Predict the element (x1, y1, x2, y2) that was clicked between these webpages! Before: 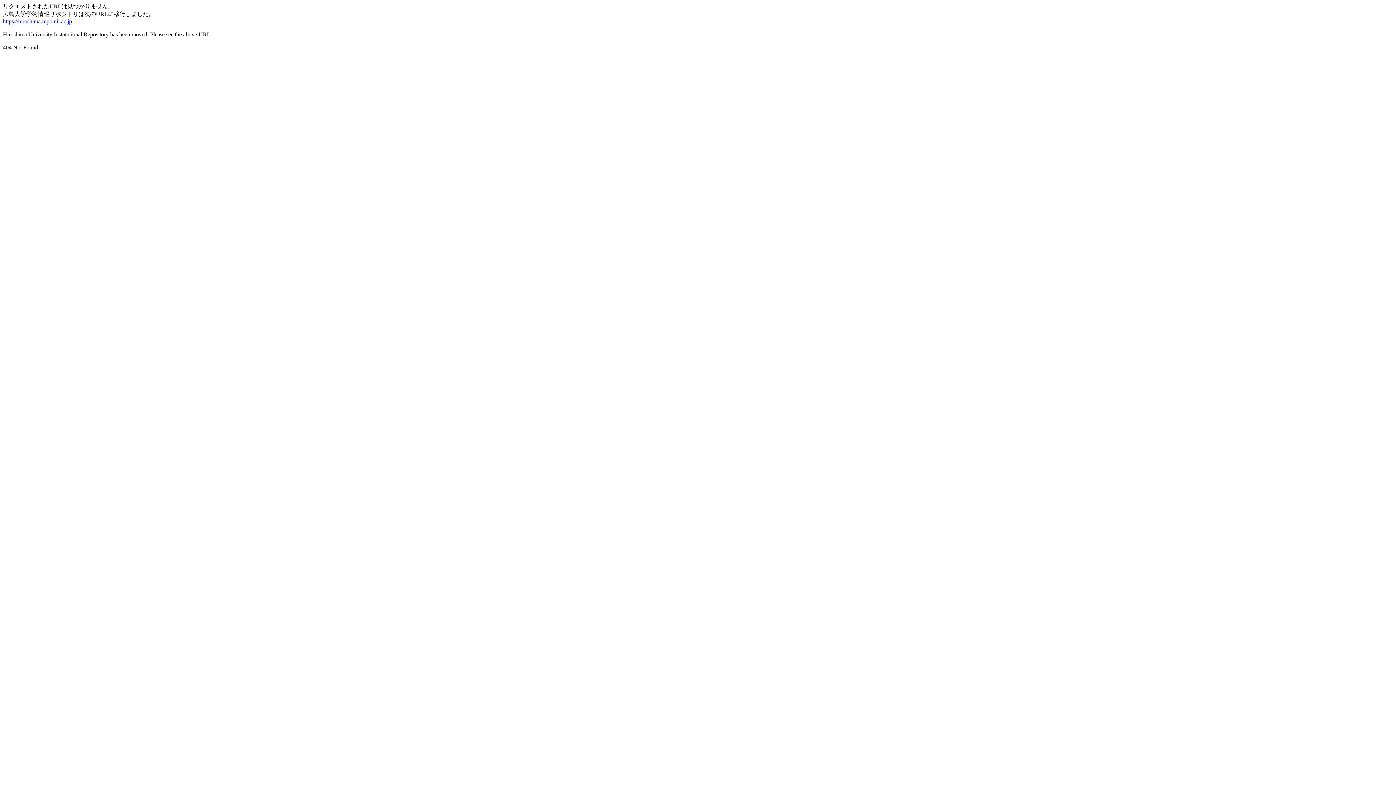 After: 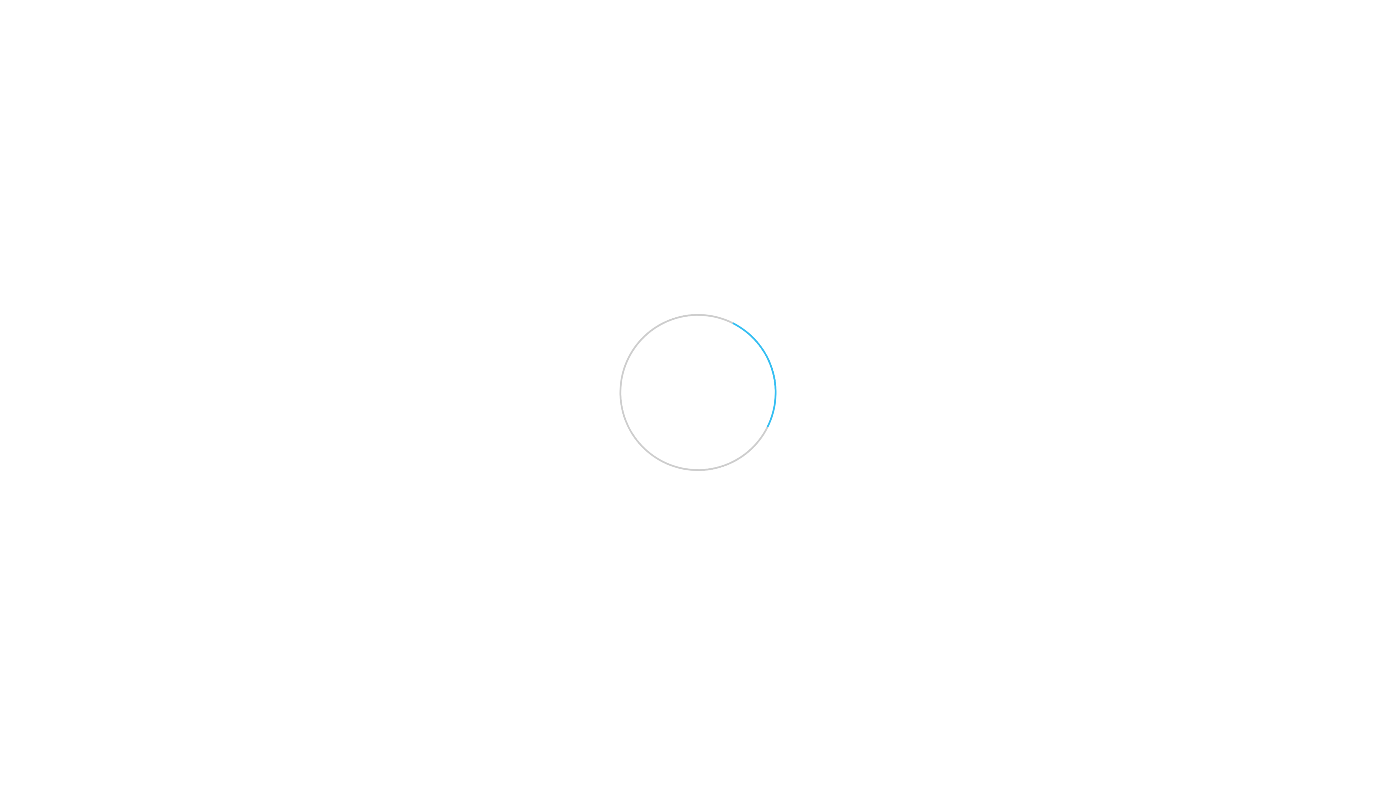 Action: label: https://hiroshima.repo.nii.ac.jp bbox: (2, 18, 72, 24)